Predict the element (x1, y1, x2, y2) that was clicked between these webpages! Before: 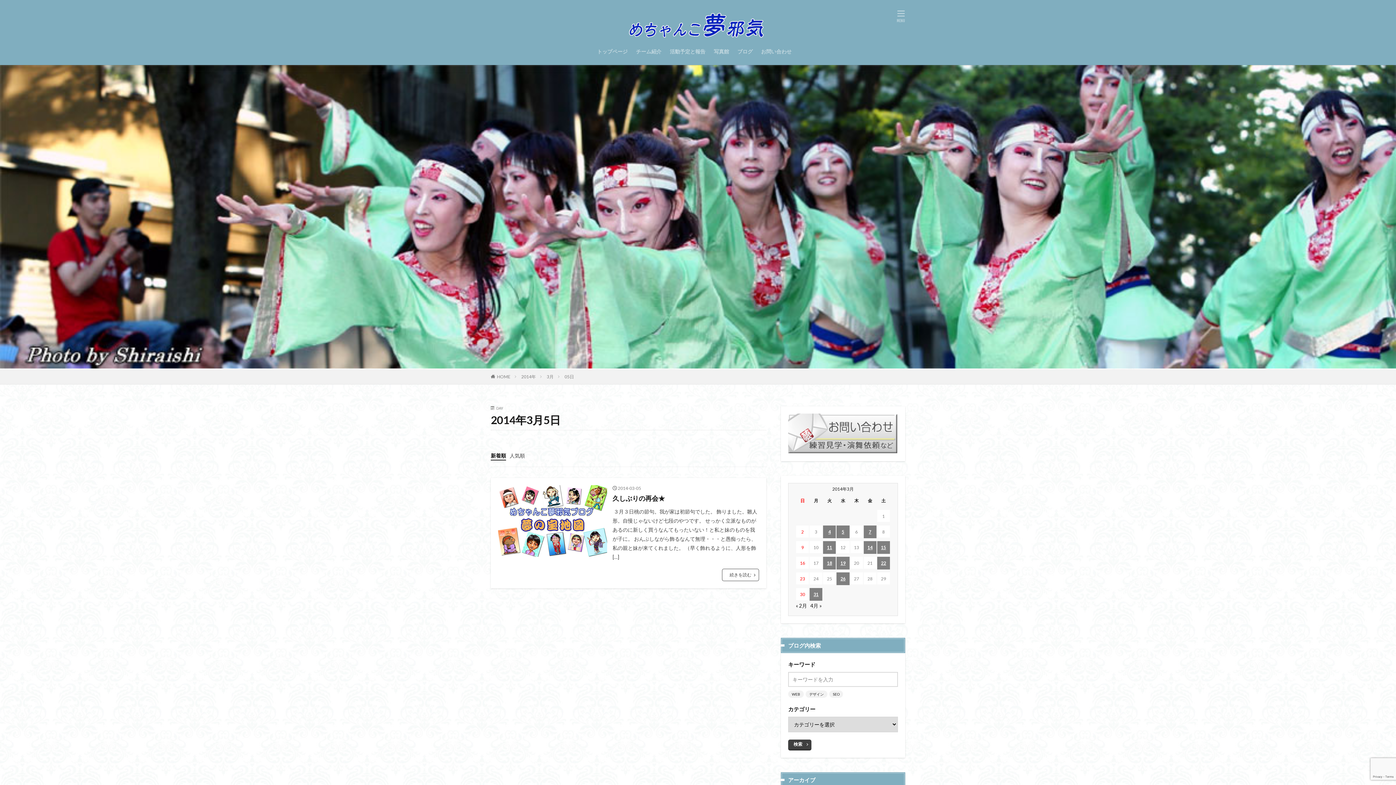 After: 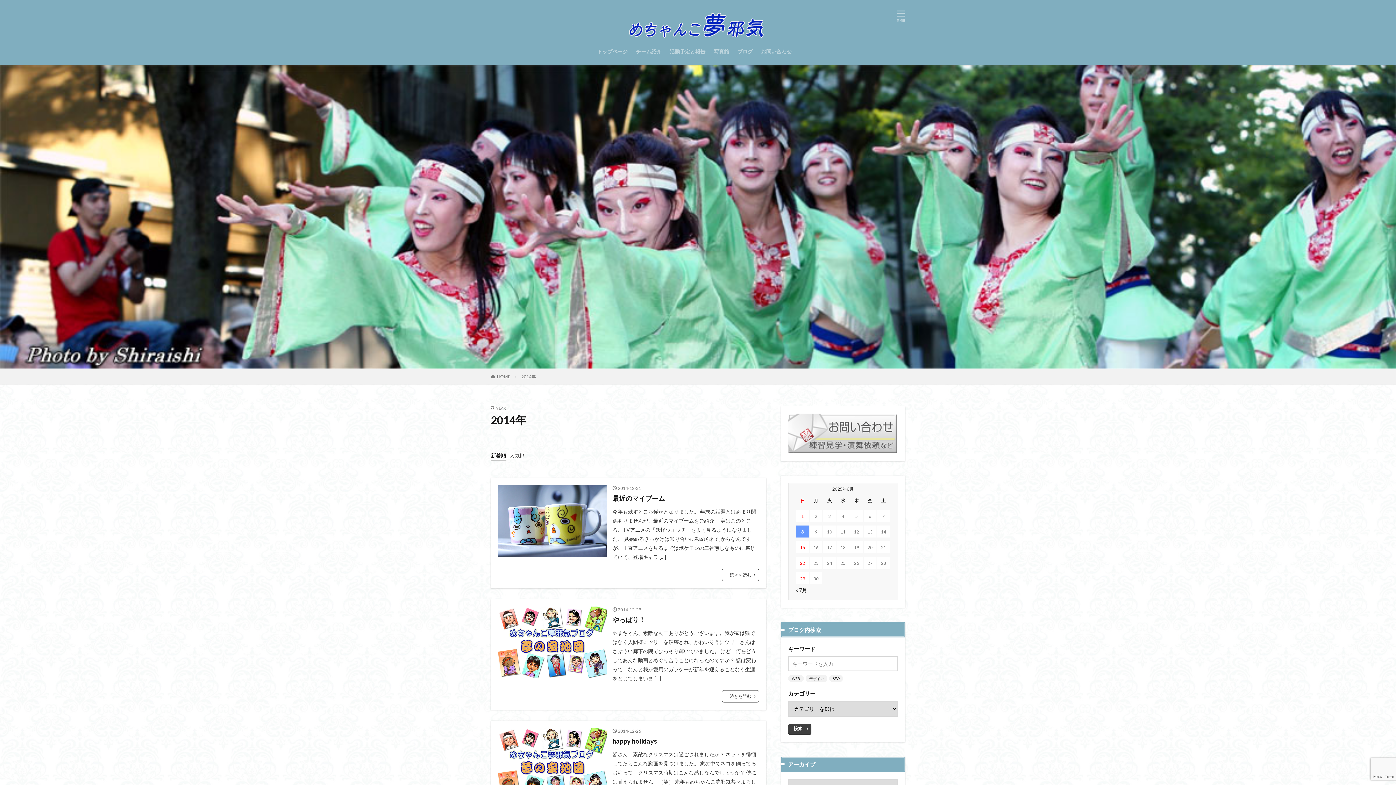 Action: bbox: (521, 374, 536, 379) label: 2014年